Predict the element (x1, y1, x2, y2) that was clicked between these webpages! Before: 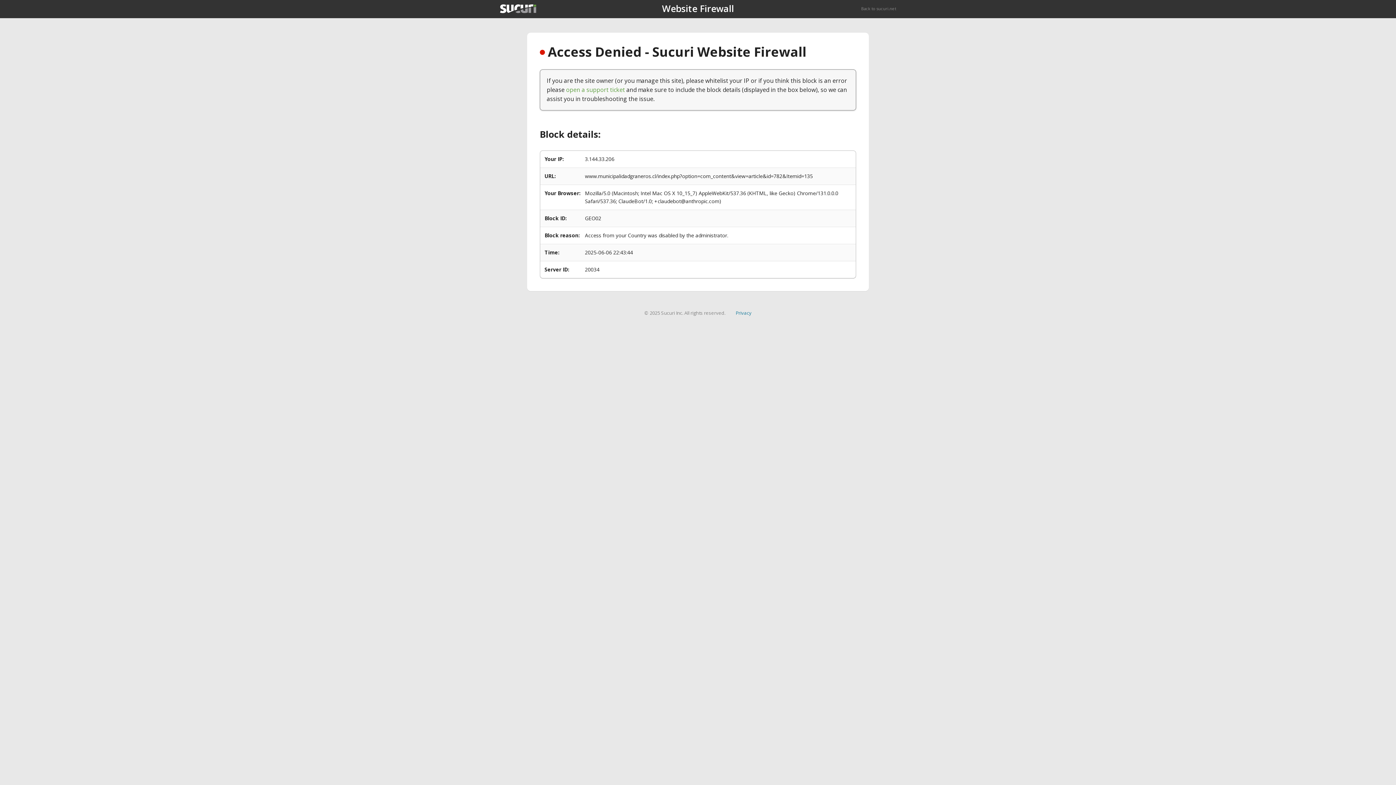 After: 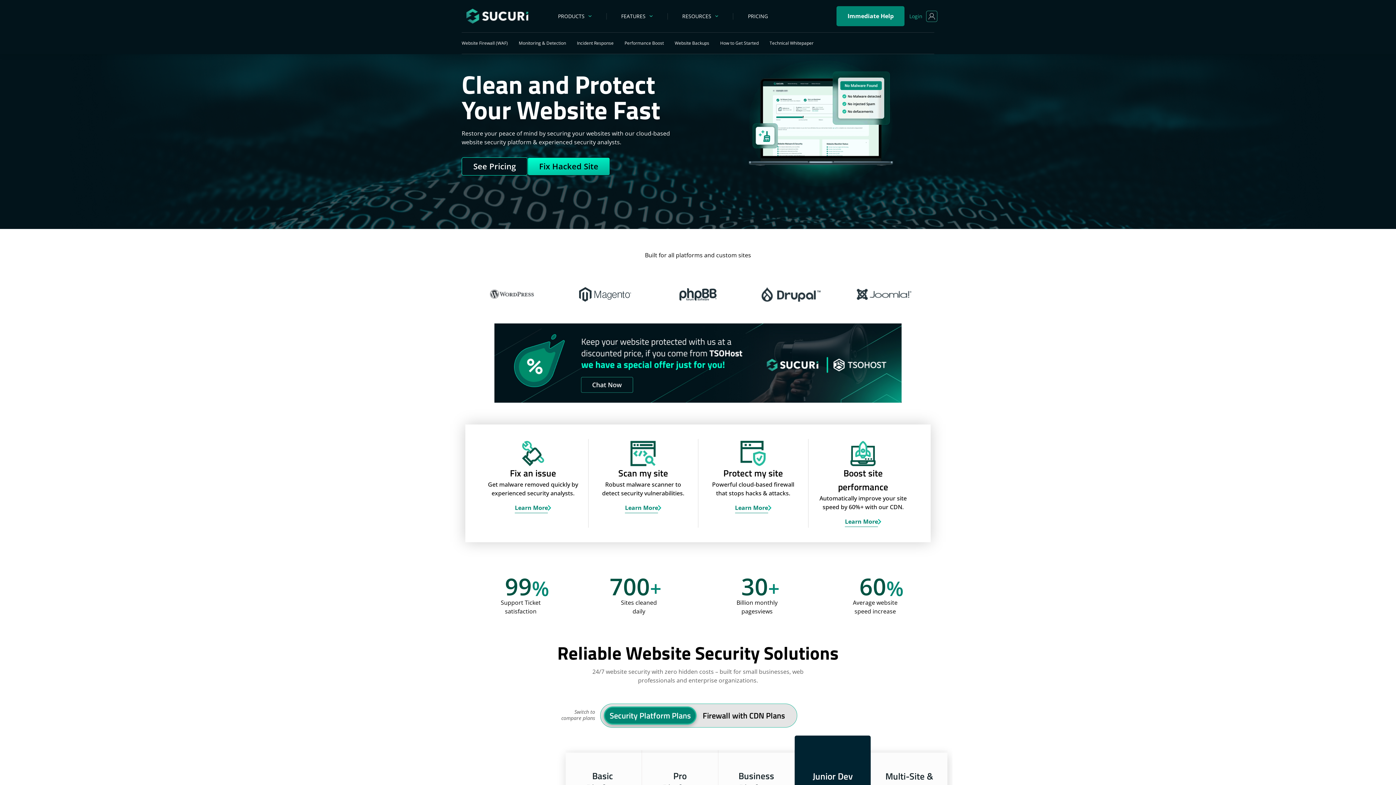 Action: label: Back to sucuri.net bbox: (861, 5, 896, 11)